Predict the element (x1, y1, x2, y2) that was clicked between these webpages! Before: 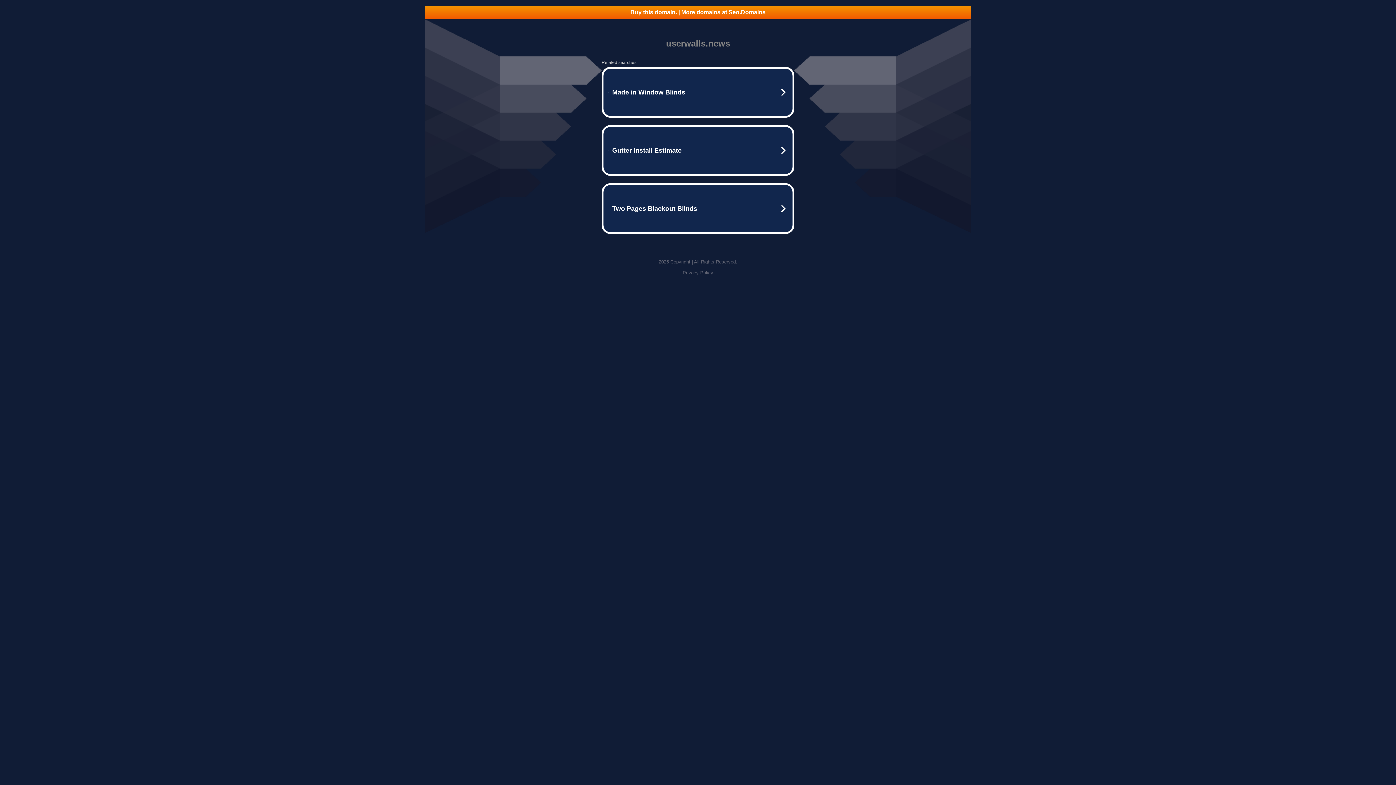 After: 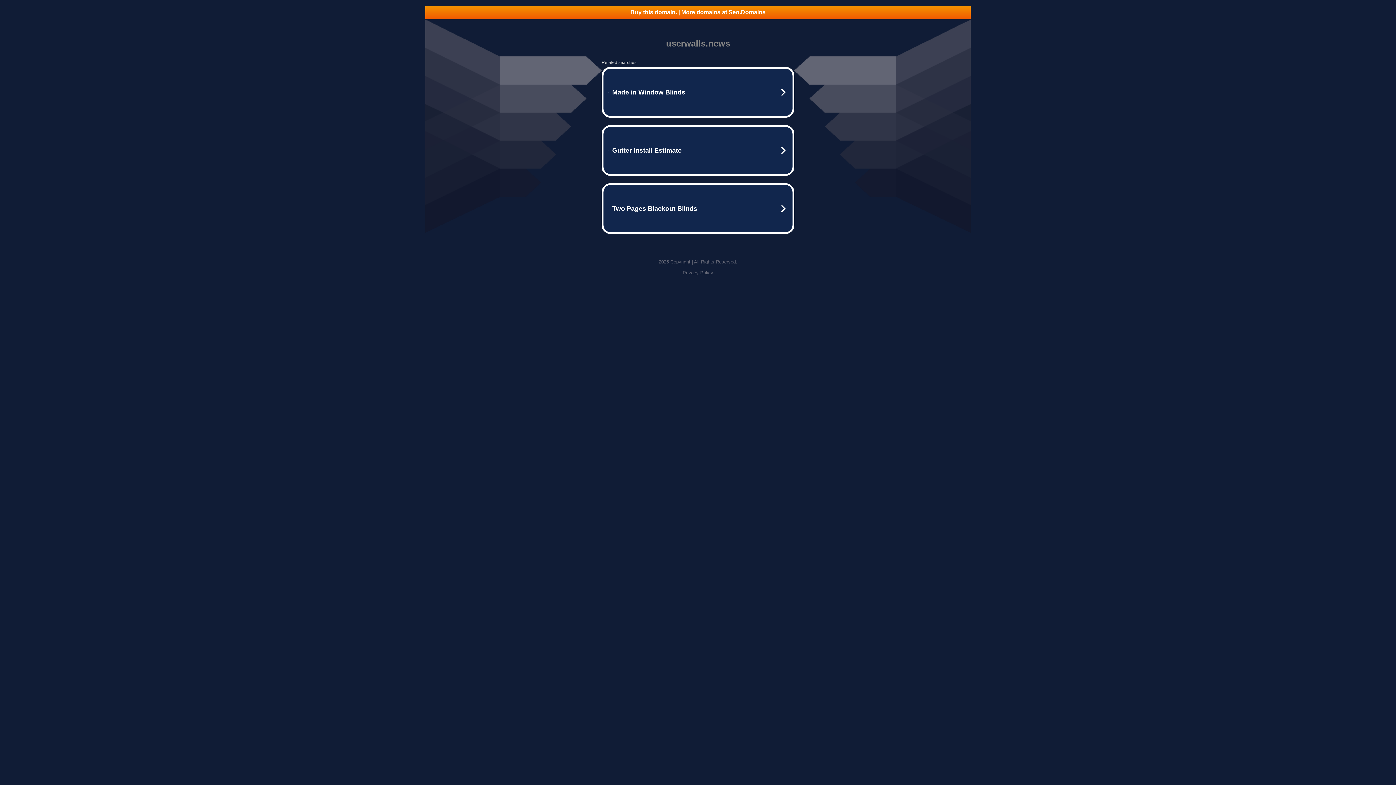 Action: bbox: (425, 5, 970, 18) label: Buy this domain. | More domains at Seo.Domains